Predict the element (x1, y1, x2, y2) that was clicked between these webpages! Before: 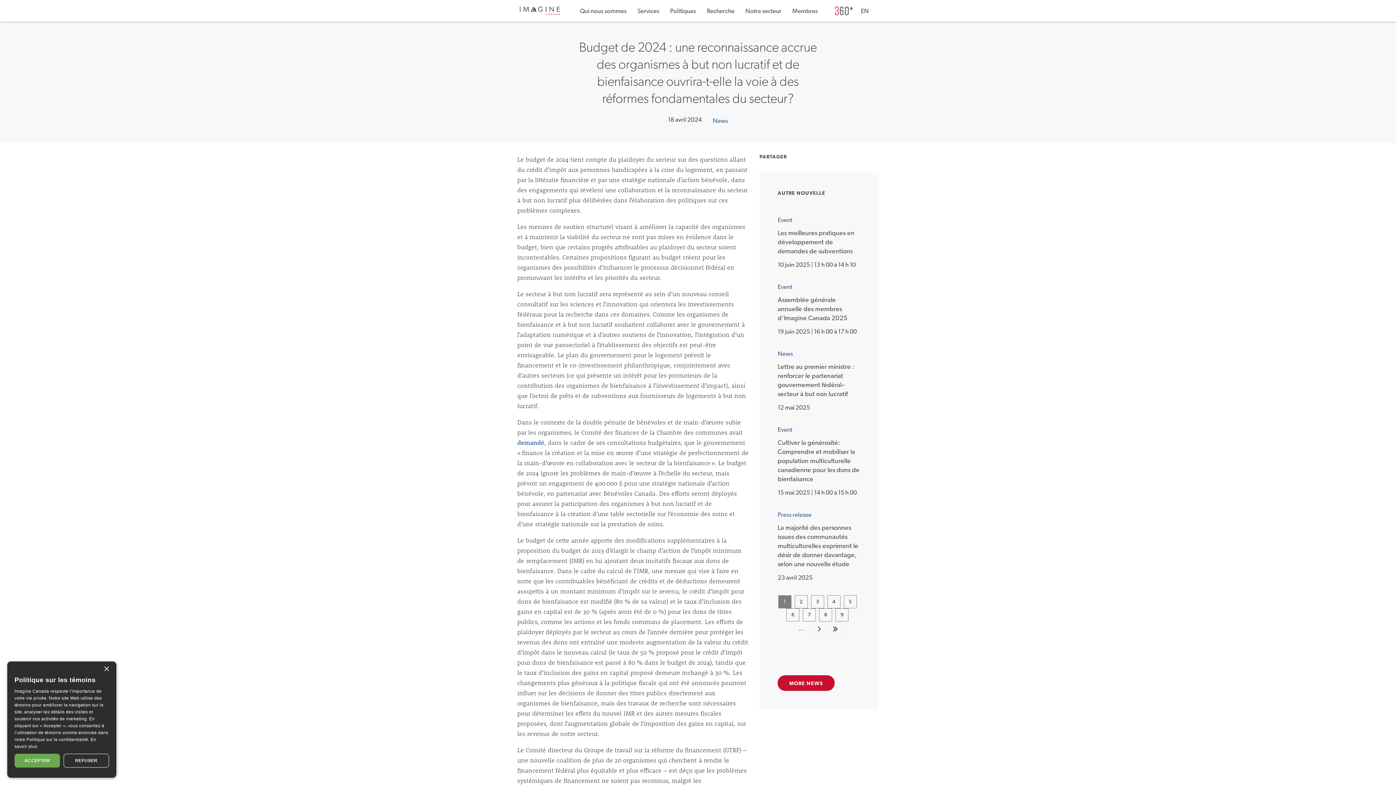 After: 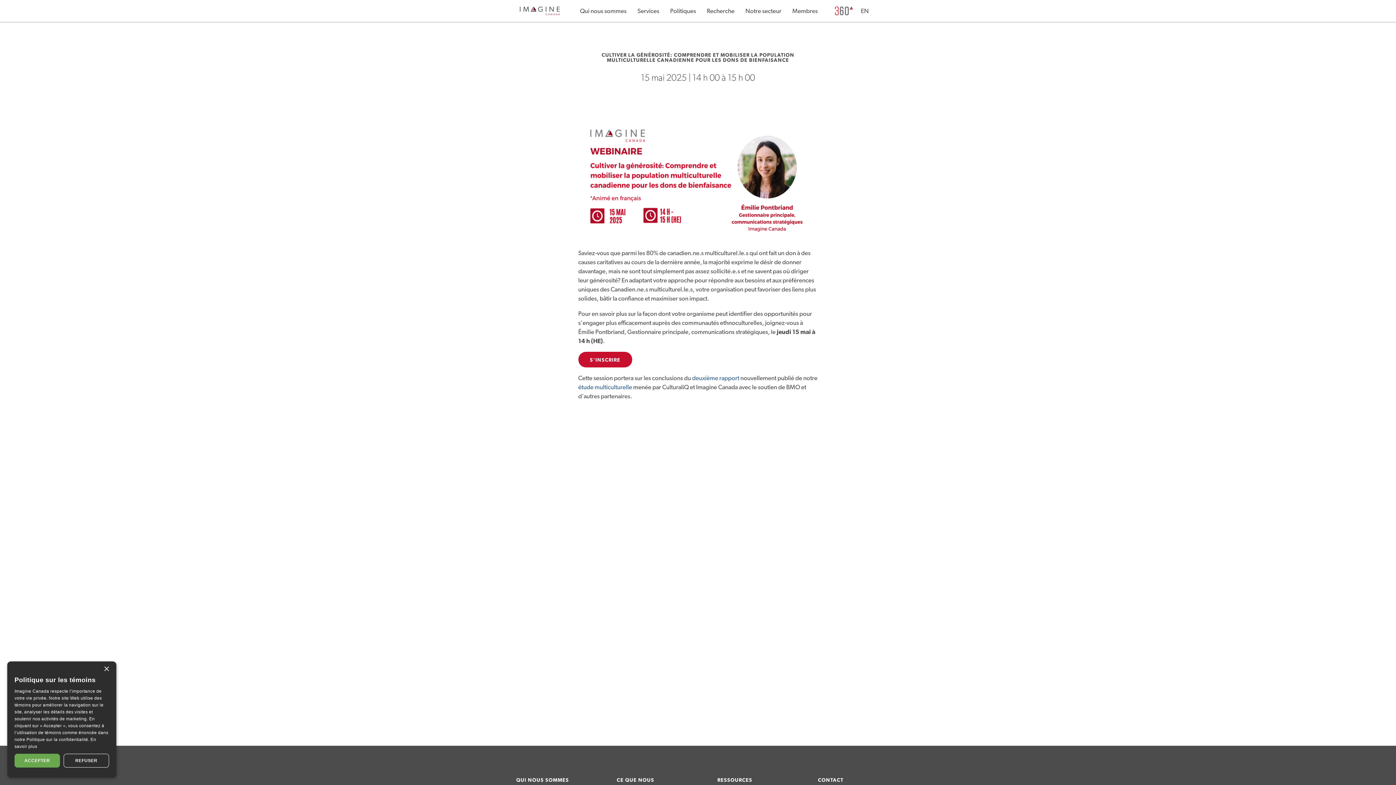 Action: label: Cultiver la générosité: Comprendre et mobiliser la population multiculturelle canadienne pour les dons de bienfaisance bbox: (777, 440, 859, 482)